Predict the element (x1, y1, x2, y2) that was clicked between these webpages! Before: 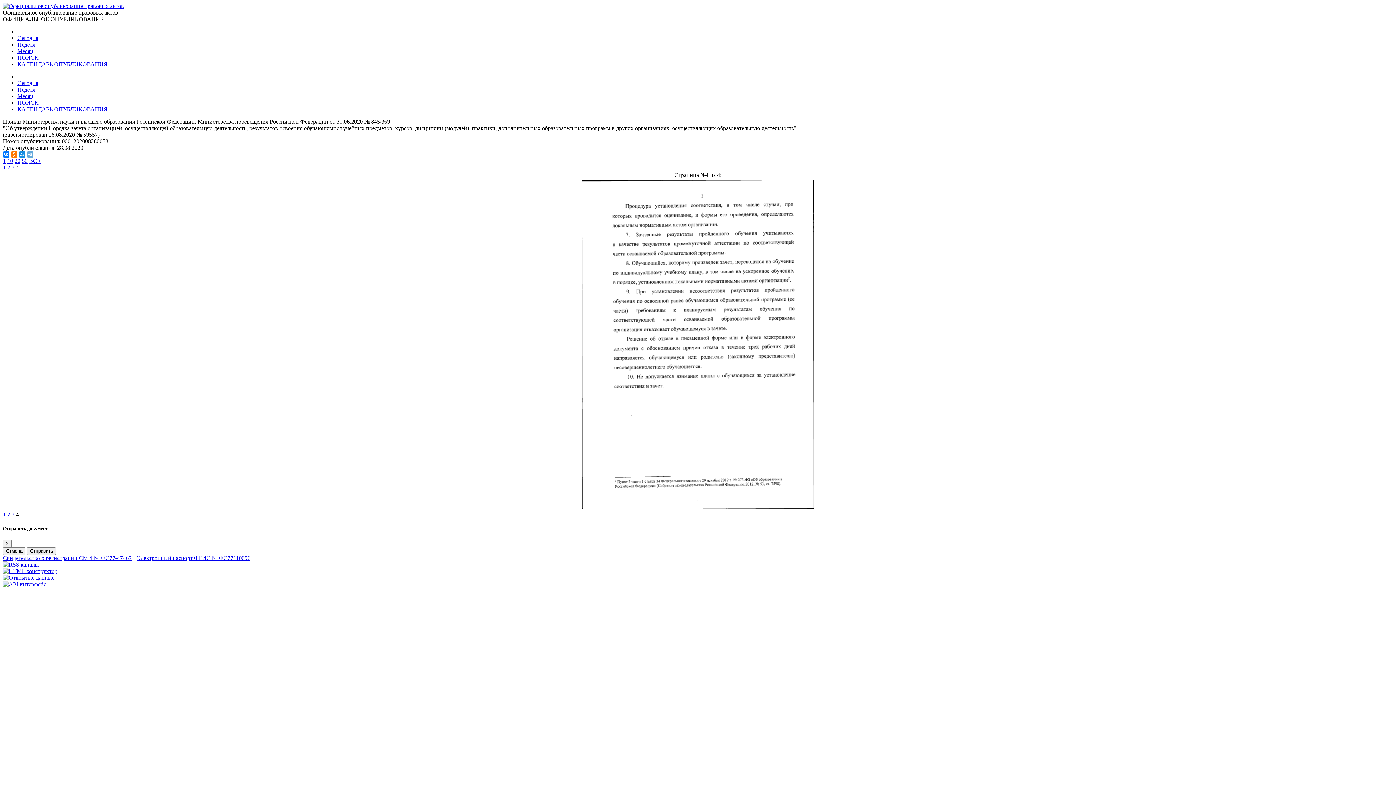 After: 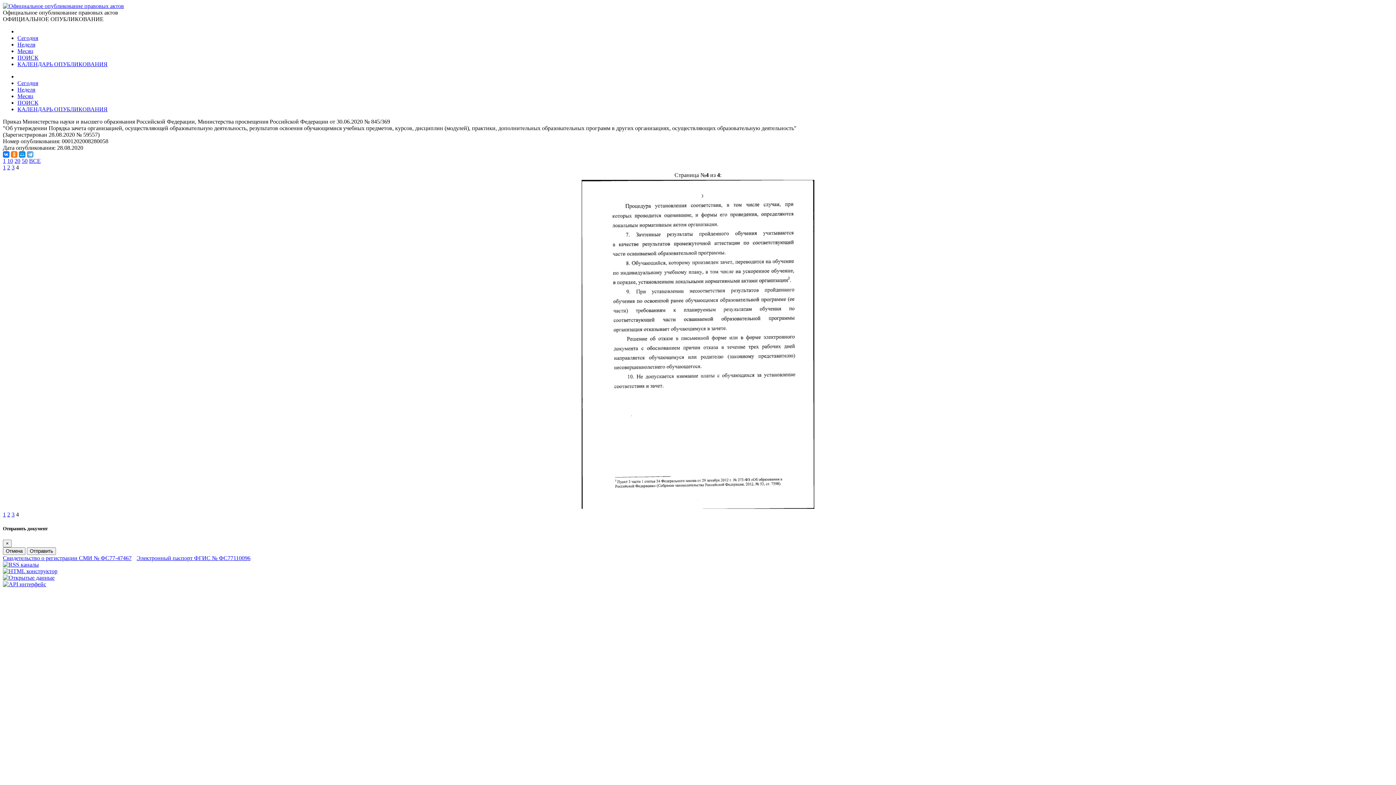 Action: label: ВСЕ bbox: (29, 157, 40, 164)